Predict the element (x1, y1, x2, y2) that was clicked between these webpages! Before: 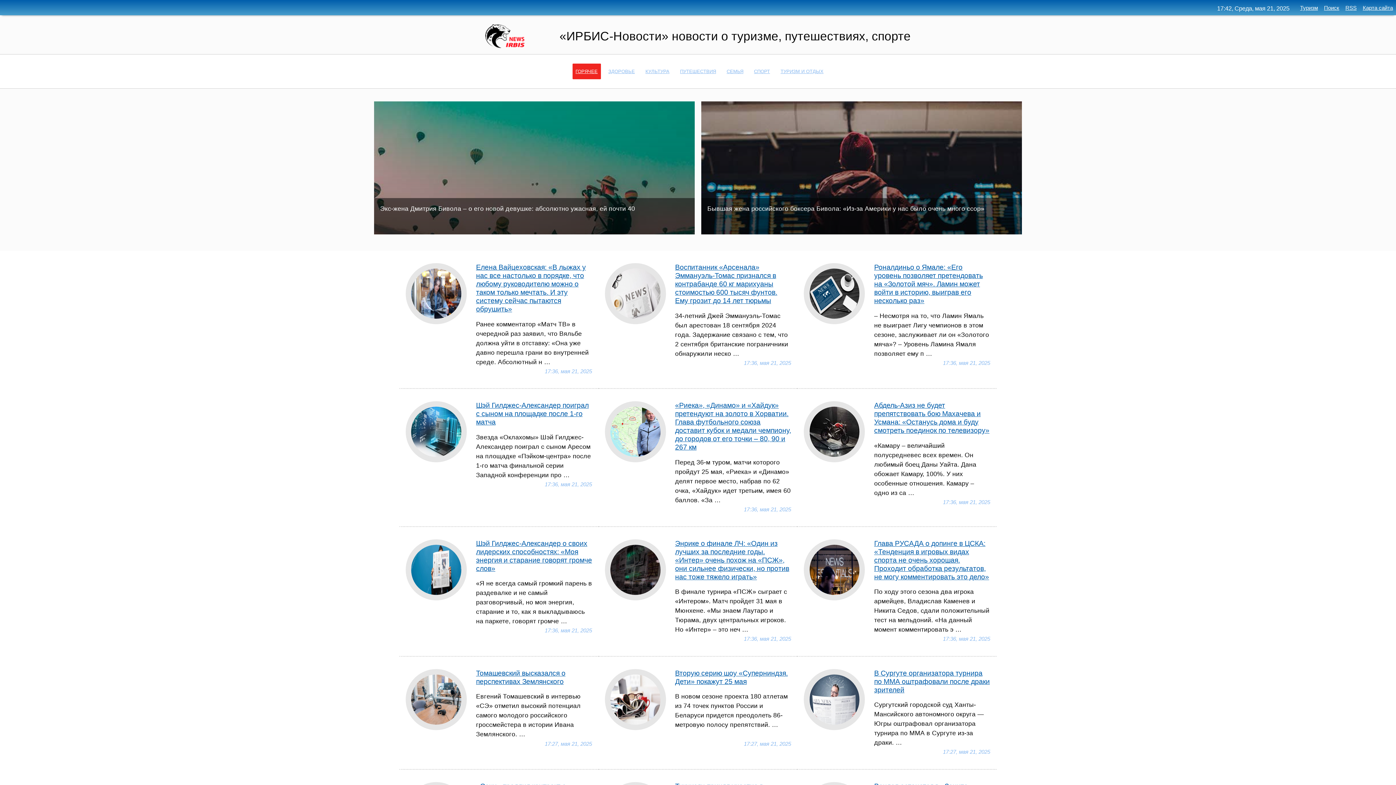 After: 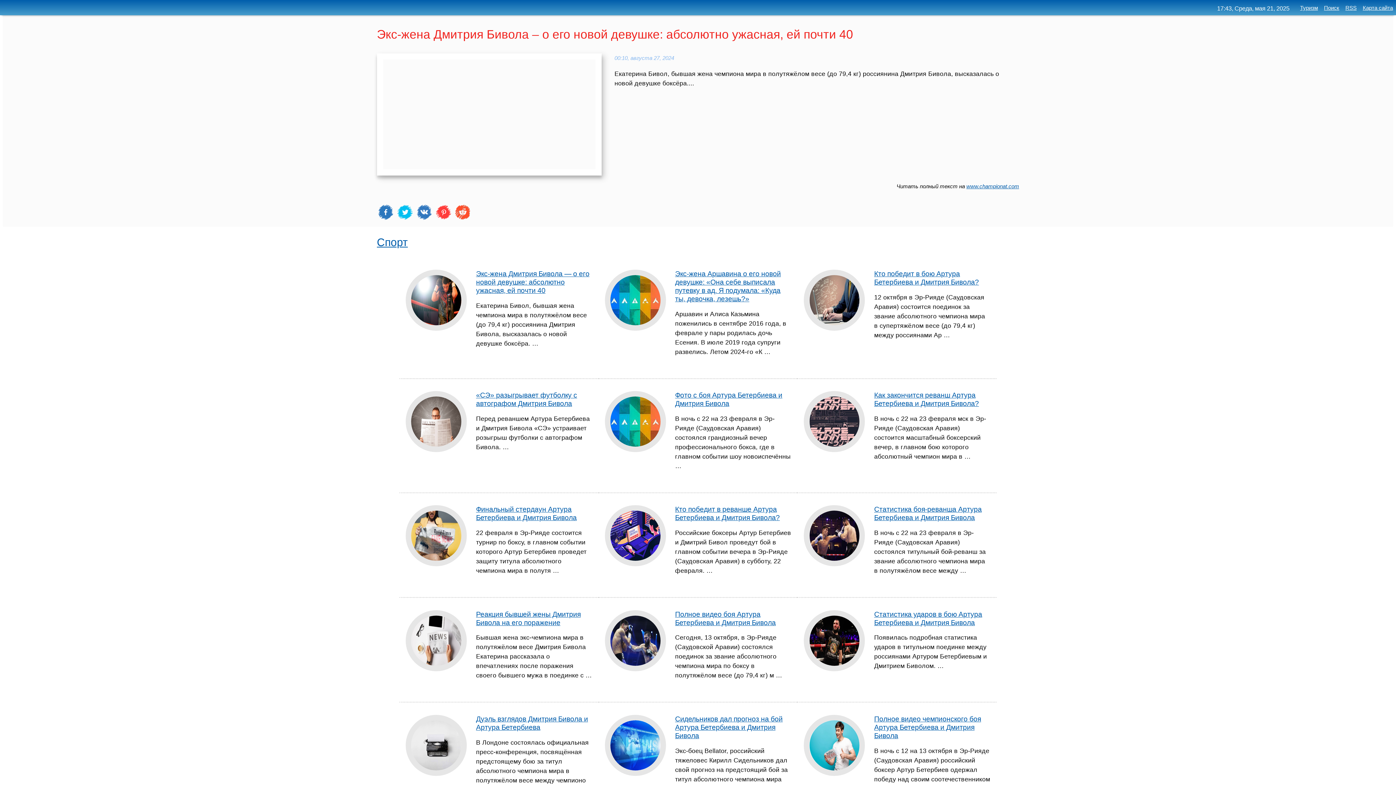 Action: label: Экс-жена Дмитрия Бивола – о его новой девушке: абсолютно ужасная, ей почти 40 bbox: (380, 205, 635, 212)